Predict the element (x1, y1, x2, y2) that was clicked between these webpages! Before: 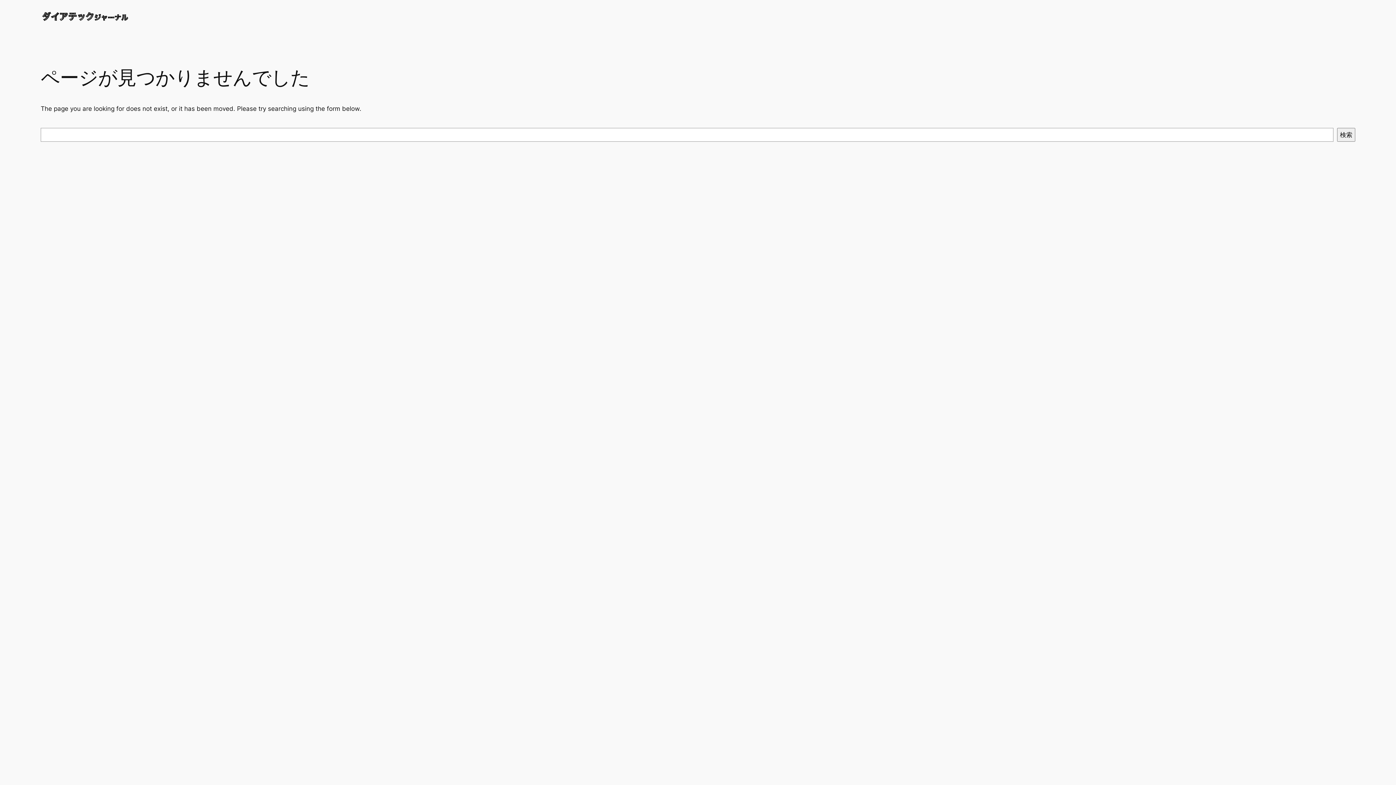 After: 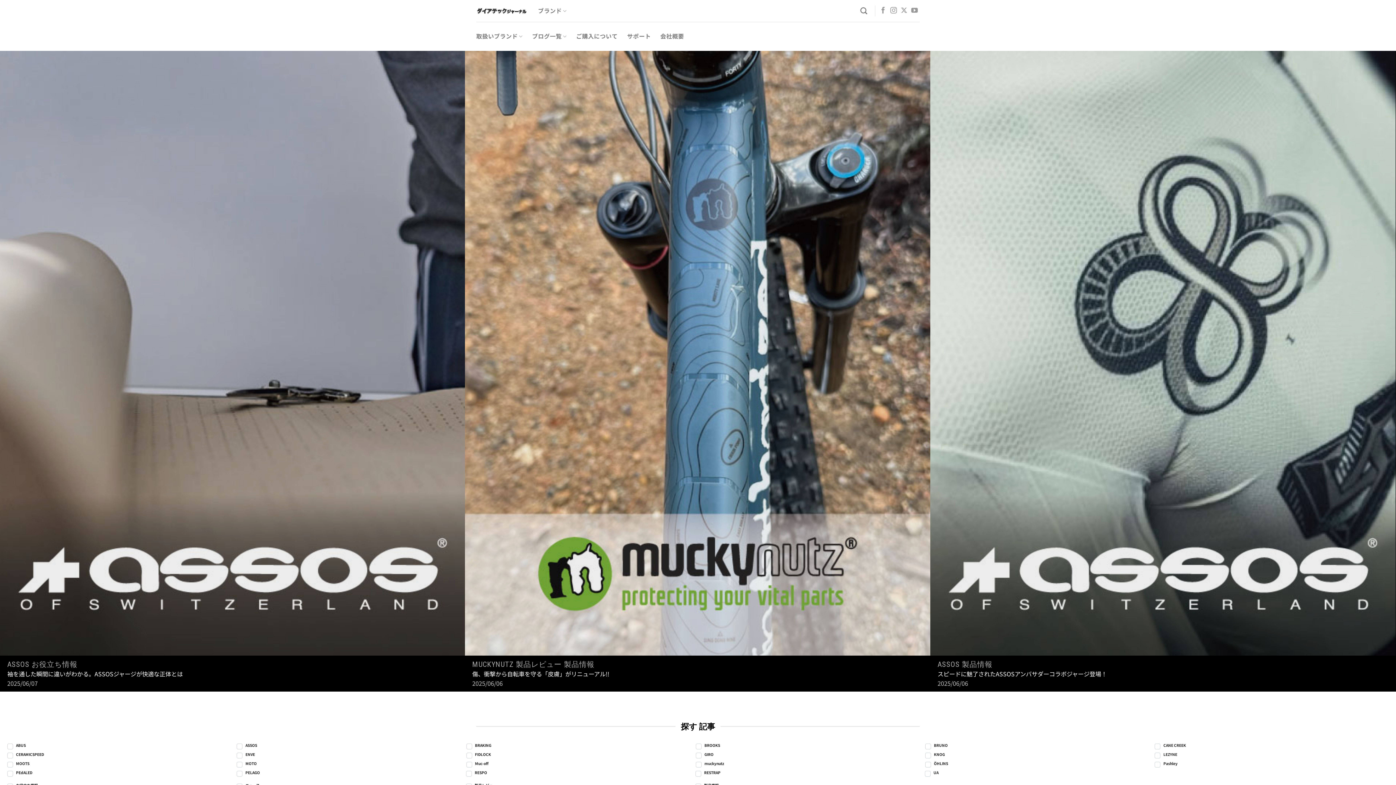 Action: bbox: (40, 10, 129, 22)